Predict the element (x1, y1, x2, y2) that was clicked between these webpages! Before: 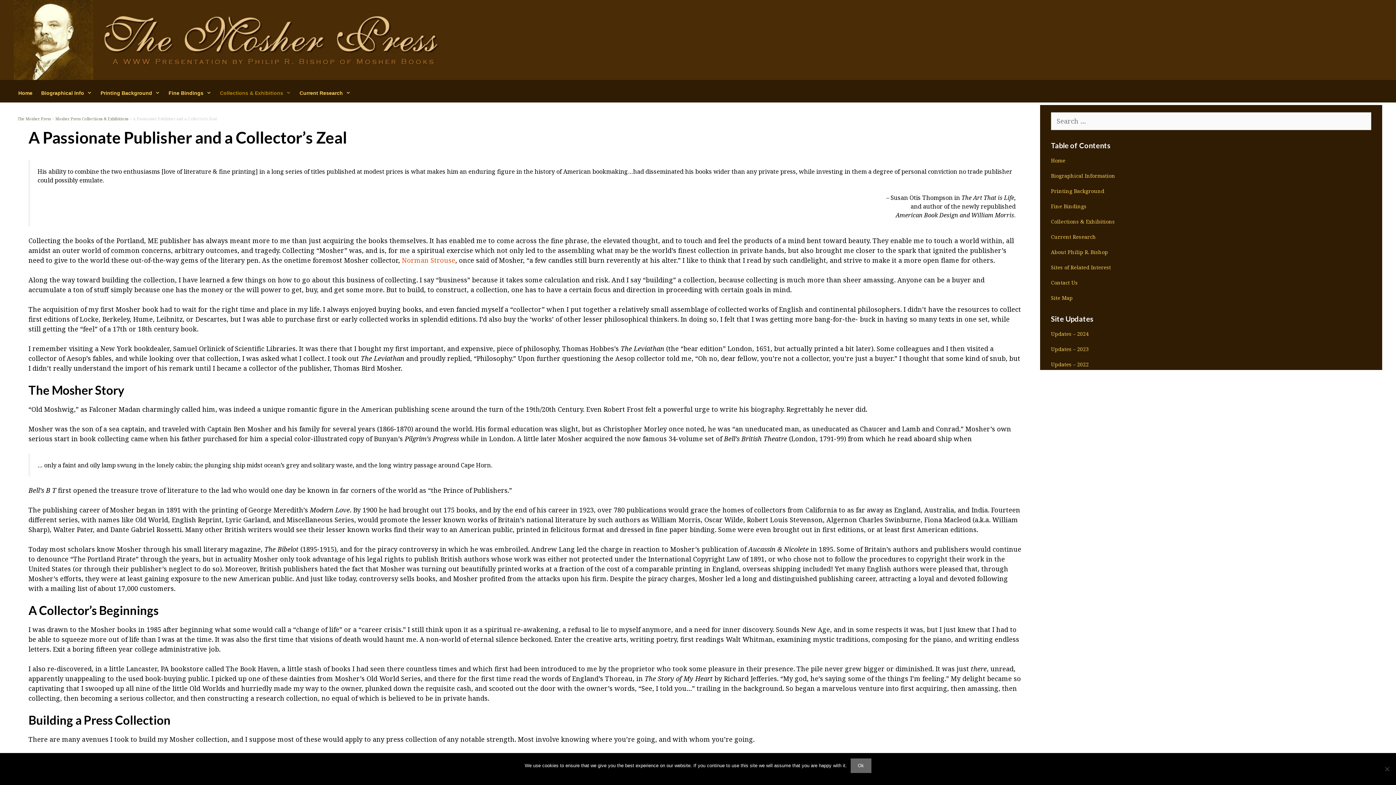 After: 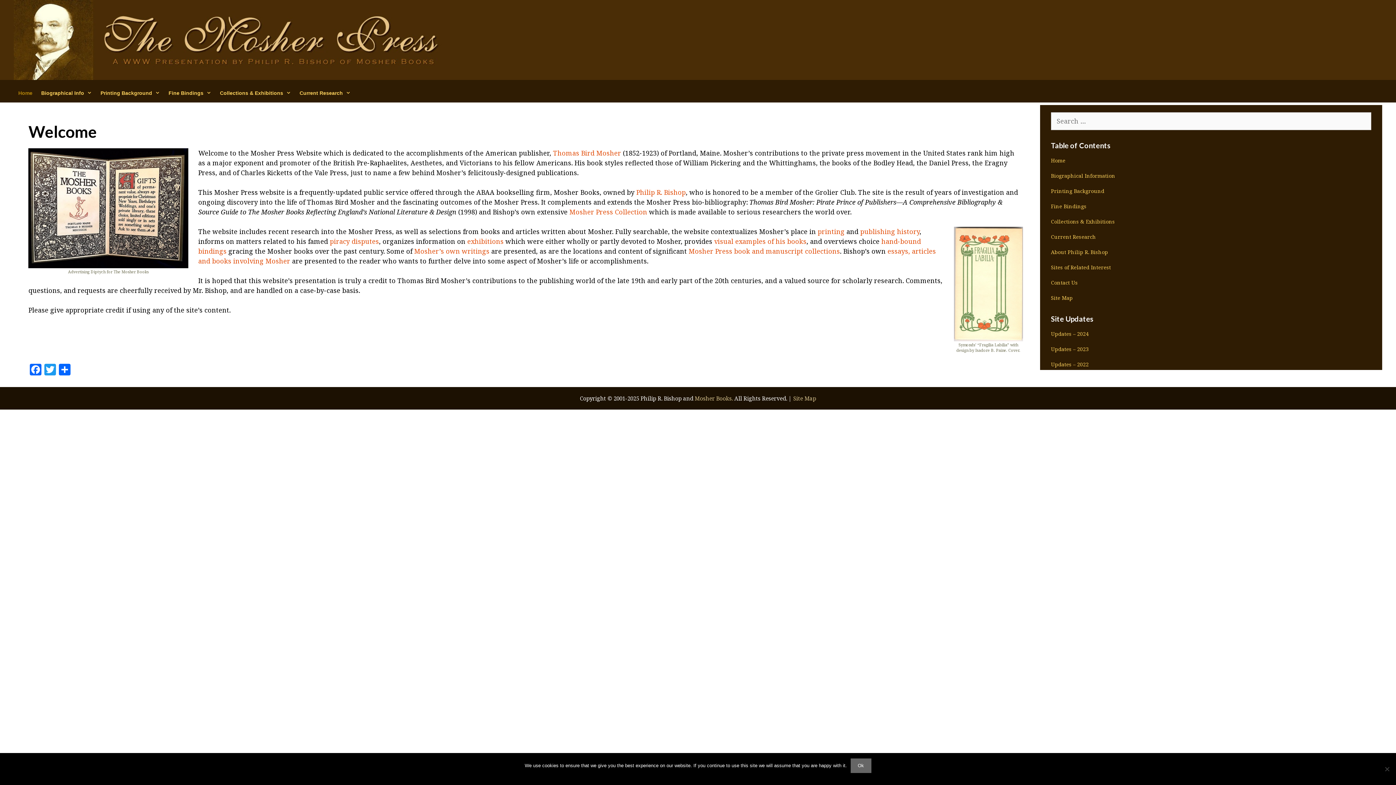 Action: bbox: (1051, 157, 1065, 164) label: Home